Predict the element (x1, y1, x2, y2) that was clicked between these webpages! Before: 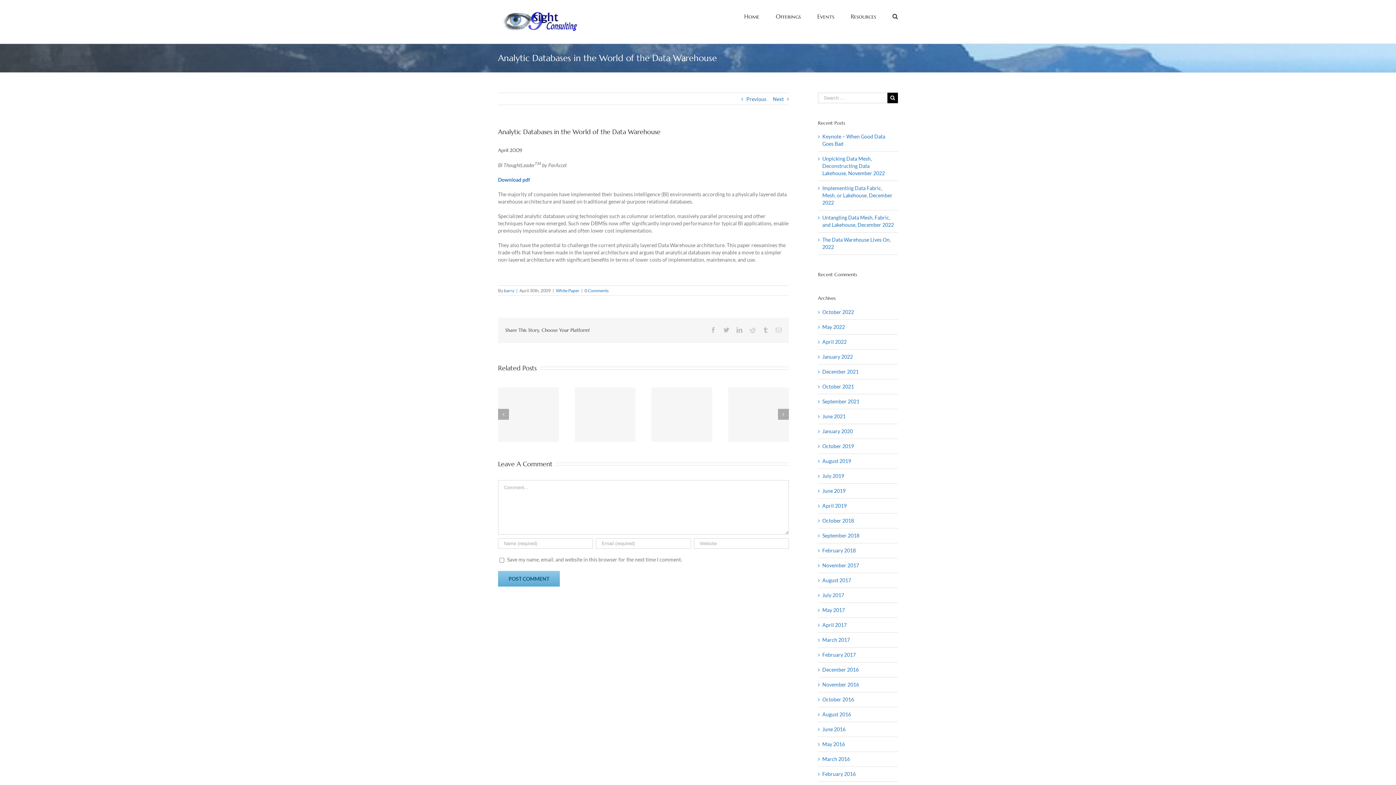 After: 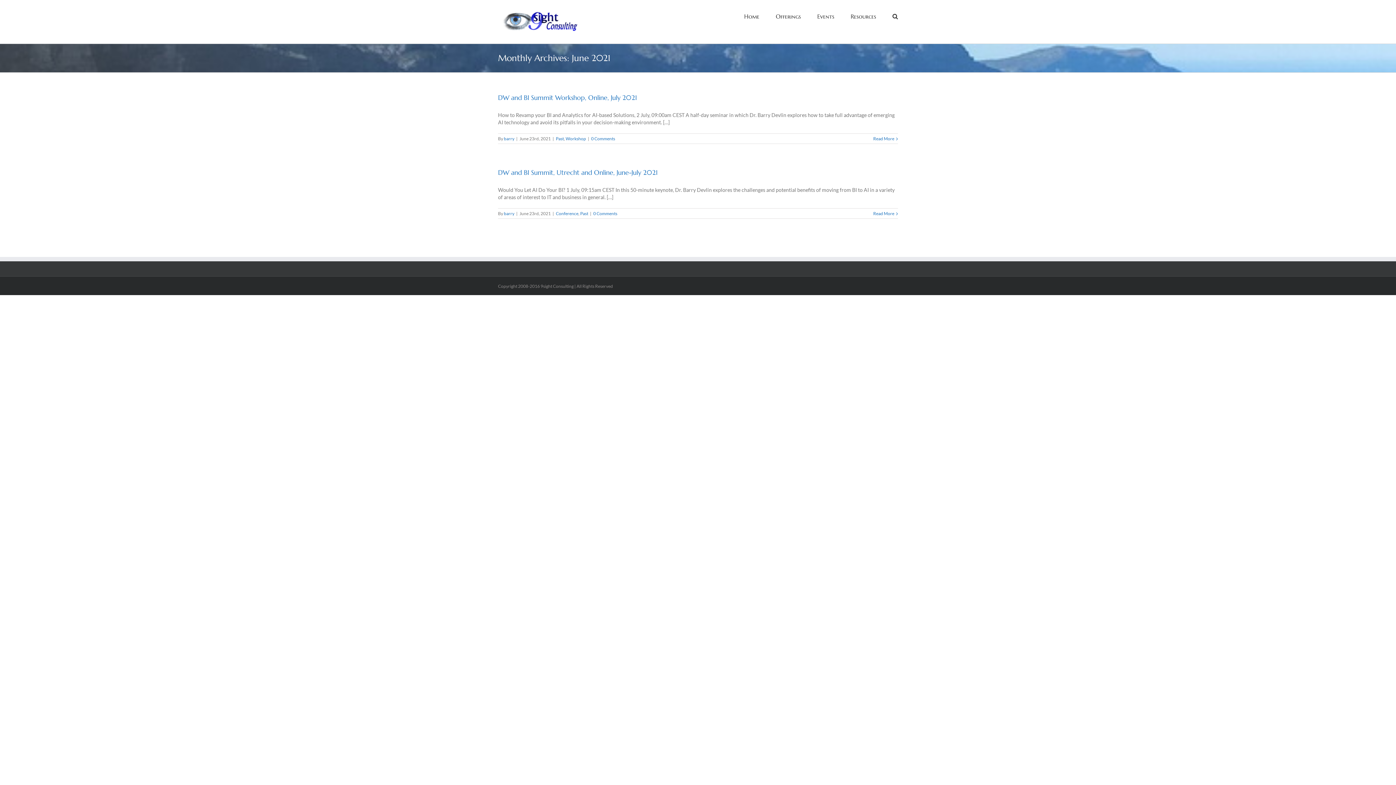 Action: bbox: (822, 413, 845, 419) label: June 2021